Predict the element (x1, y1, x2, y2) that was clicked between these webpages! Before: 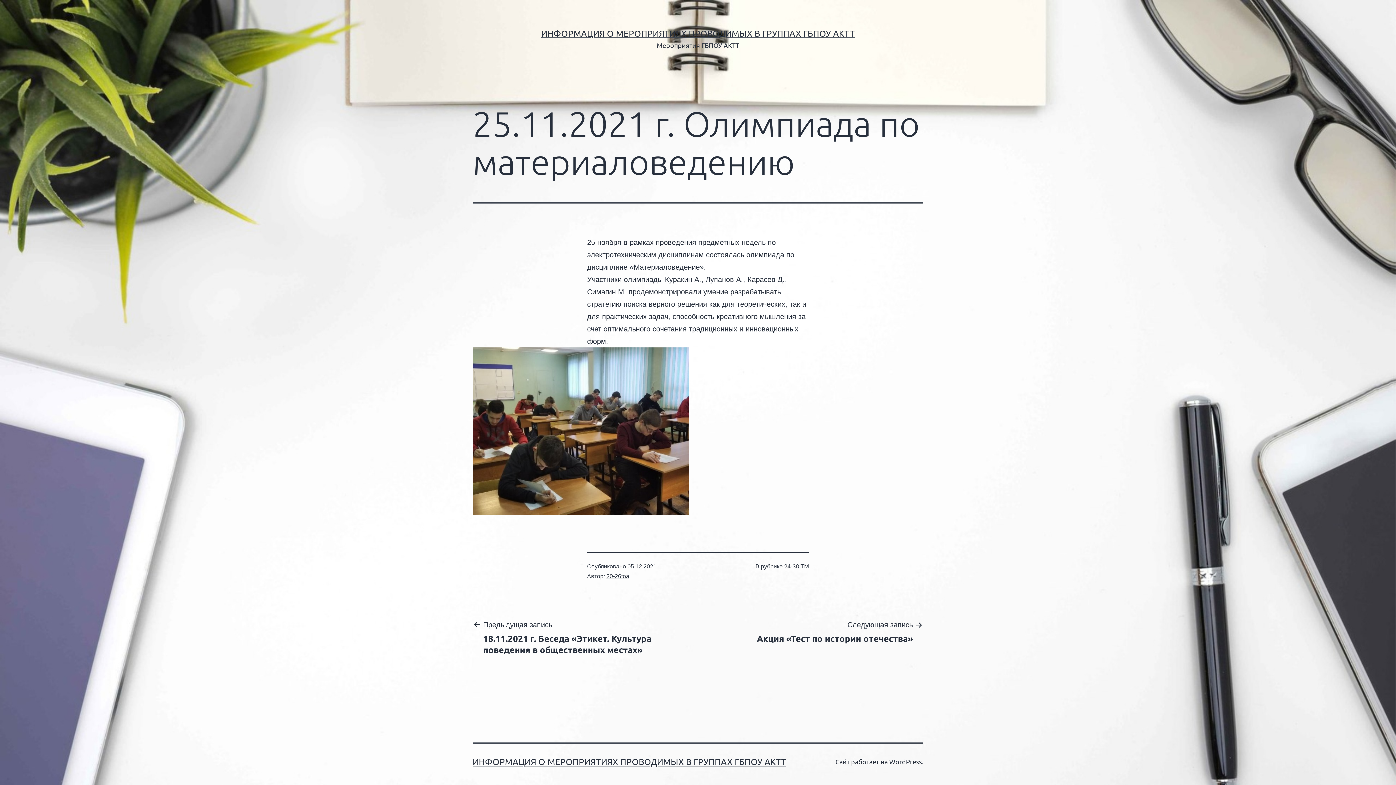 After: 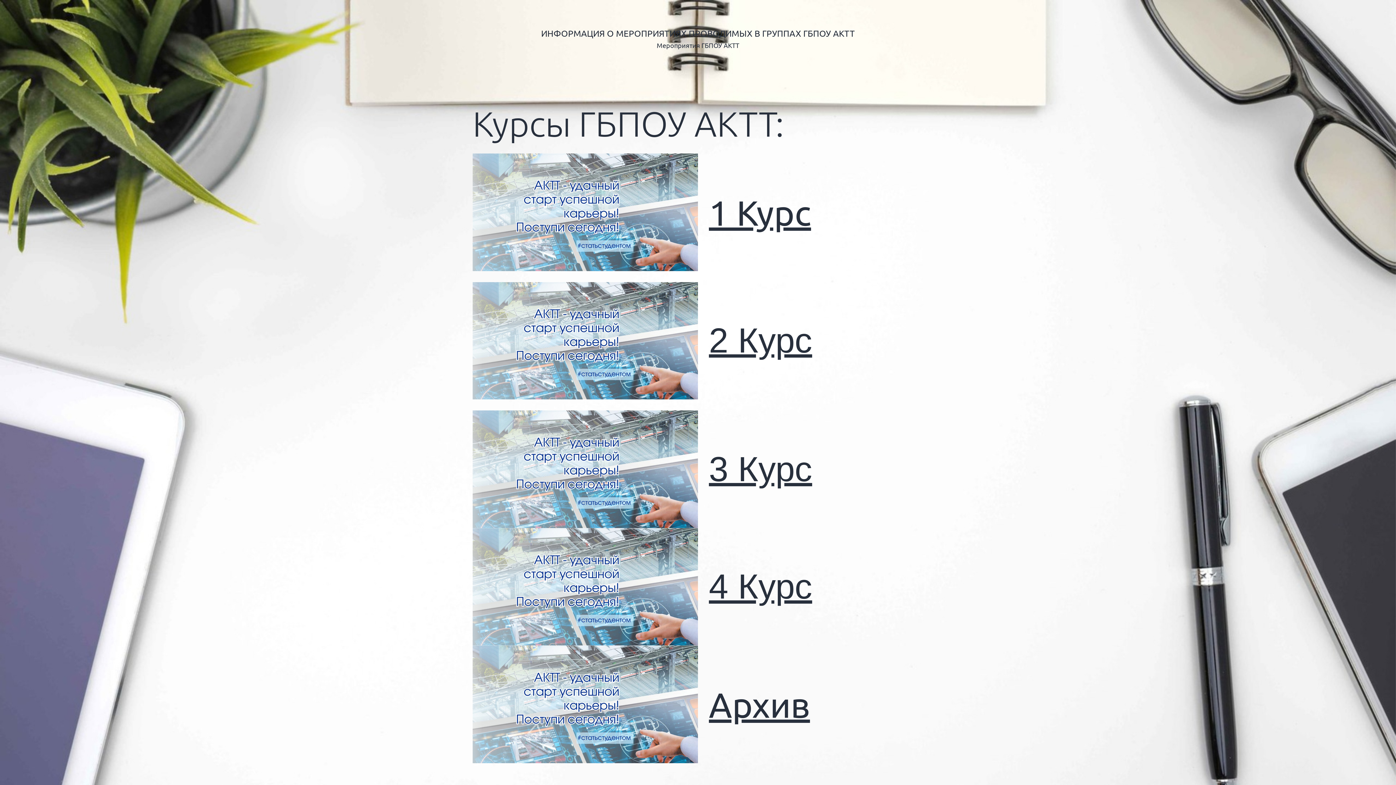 Action: bbox: (472, 756, 786, 767) label: ИНФОРМАЦИЯ О МЕРОПРИЯТИЯХ ПРОВОДИМЫХ В ГРУППАХ ГБПОУ АКТТ